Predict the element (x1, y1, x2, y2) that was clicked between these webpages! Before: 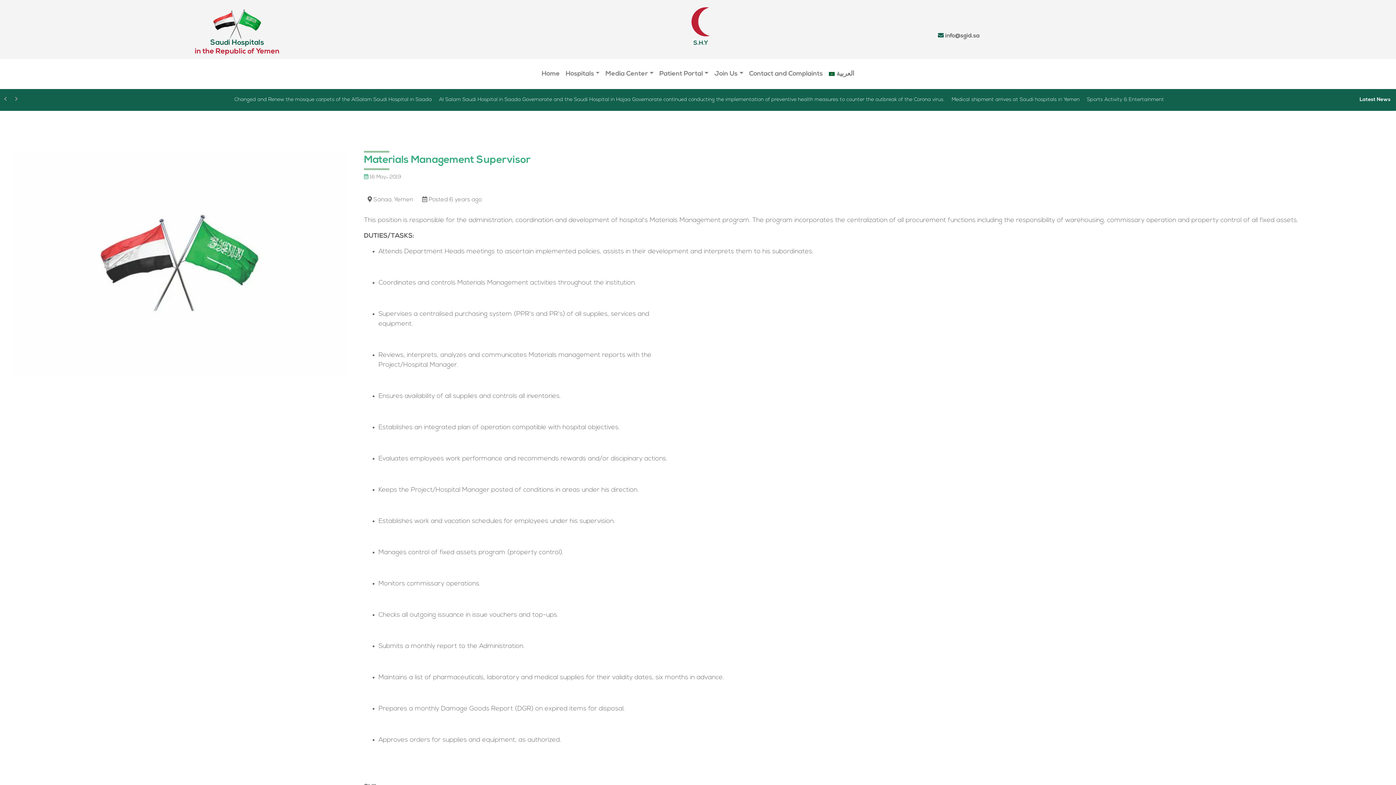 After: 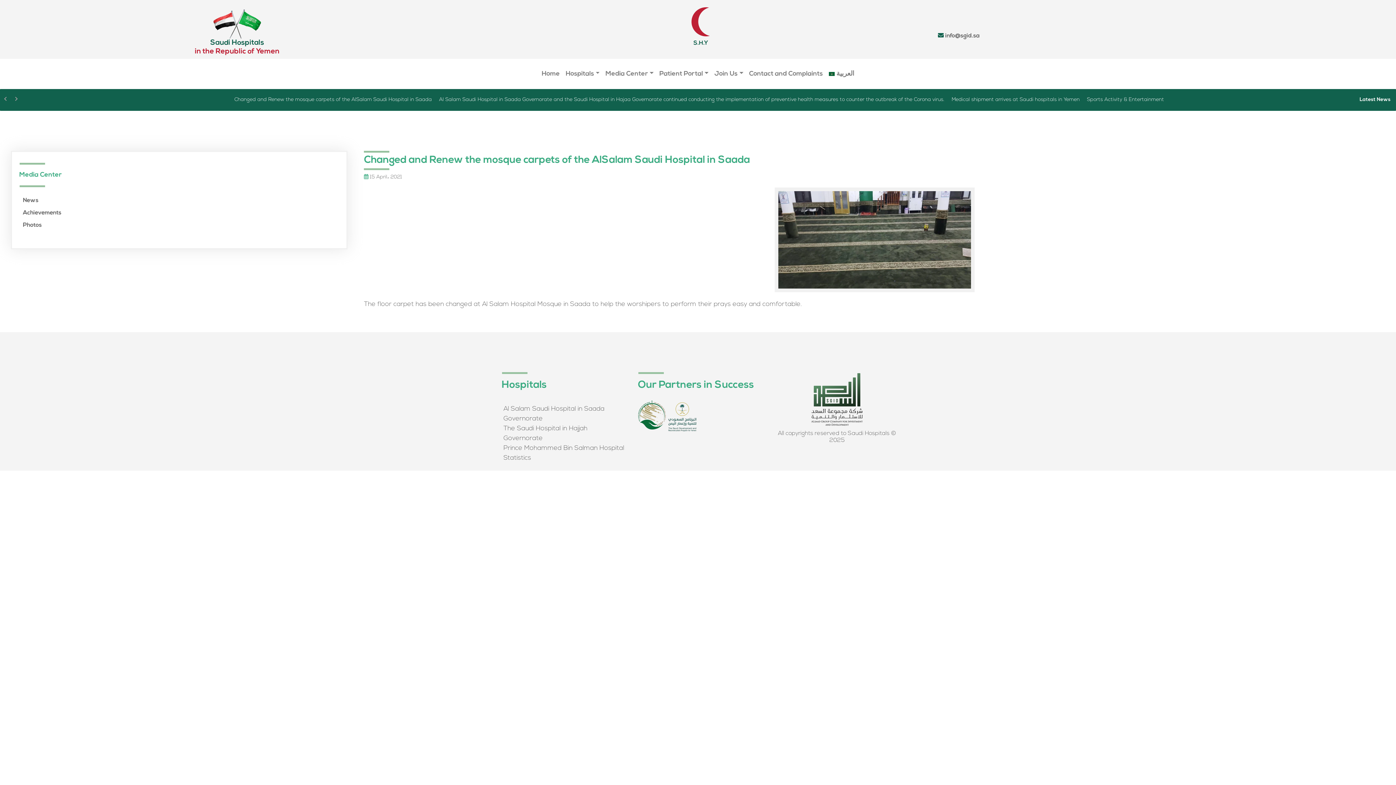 Action: bbox: (230, 89, 435, 110) label: Changed and Renew the mosque carpets of the AlSalam Saudi Hospital in Saada